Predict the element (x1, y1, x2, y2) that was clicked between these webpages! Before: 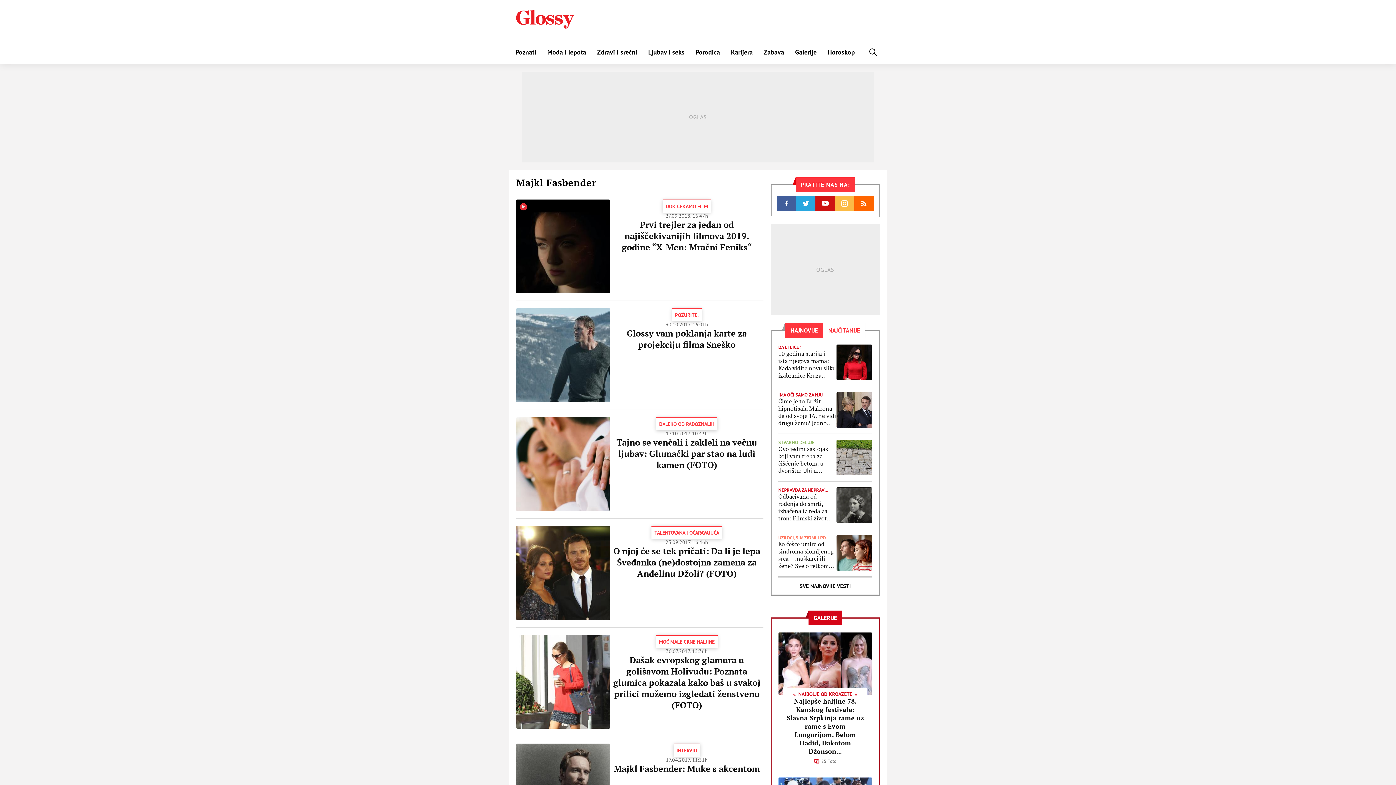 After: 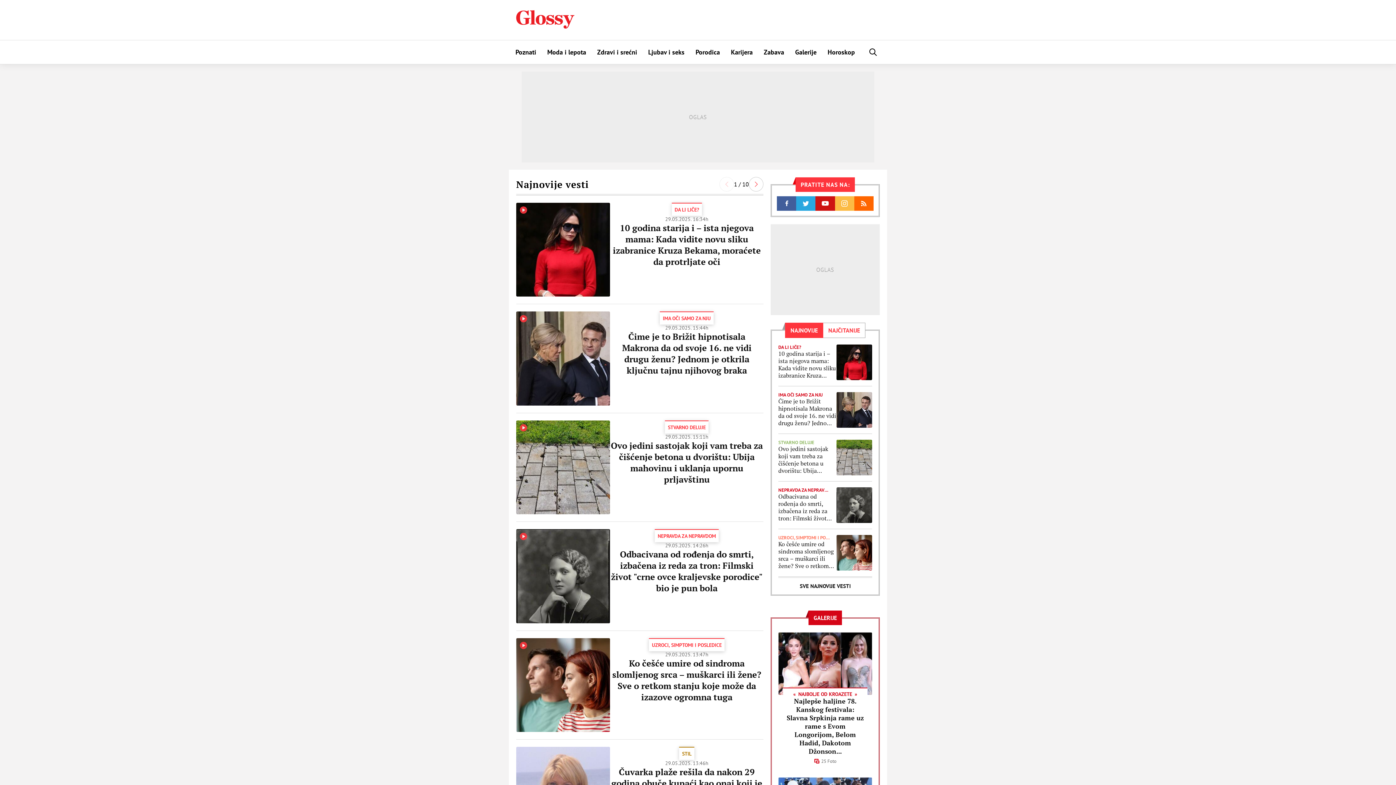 Action: bbox: (778, 576, 872, 595) label: SVE NAJNOVIJE VESTI